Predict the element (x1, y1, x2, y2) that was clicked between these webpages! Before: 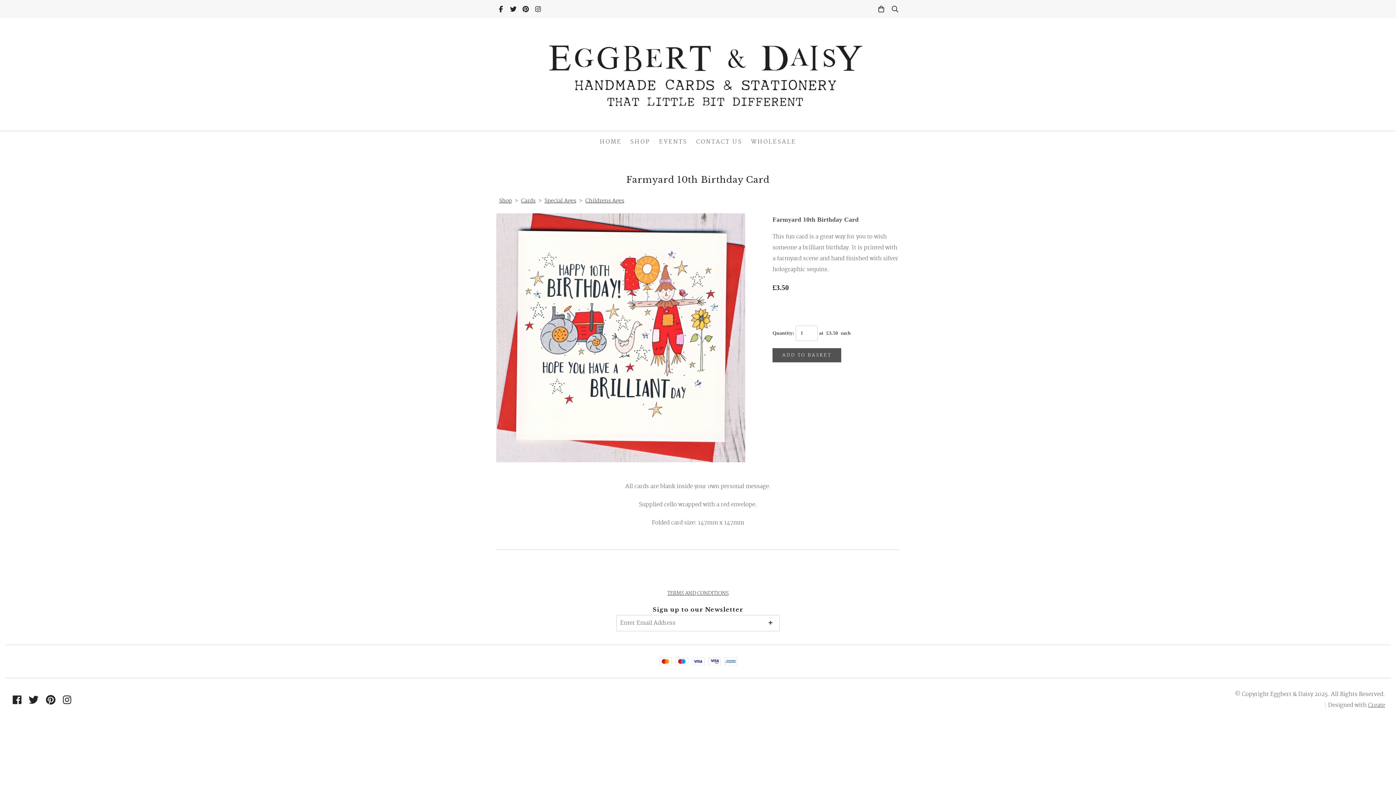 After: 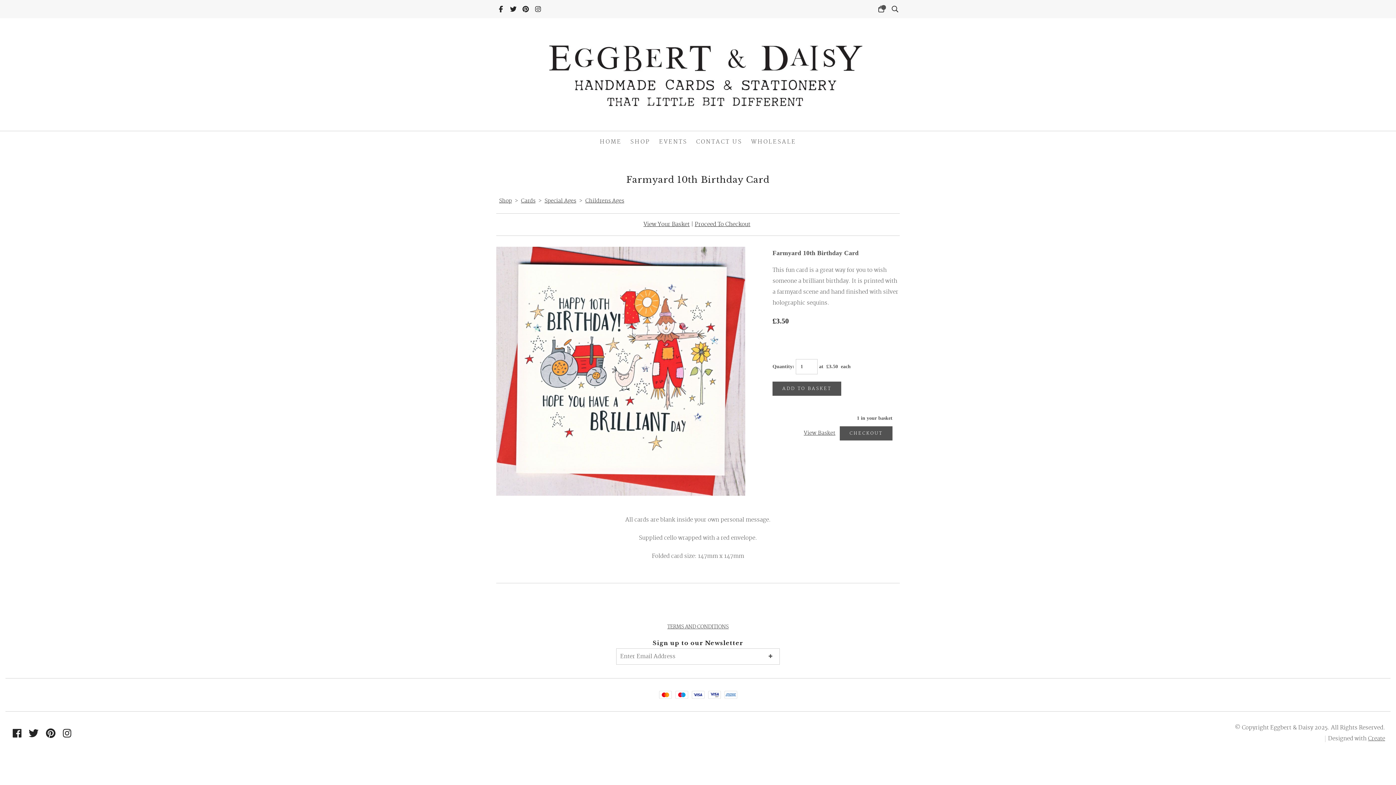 Action: label: ADD TO BASKET bbox: (772, 348, 841, 362)